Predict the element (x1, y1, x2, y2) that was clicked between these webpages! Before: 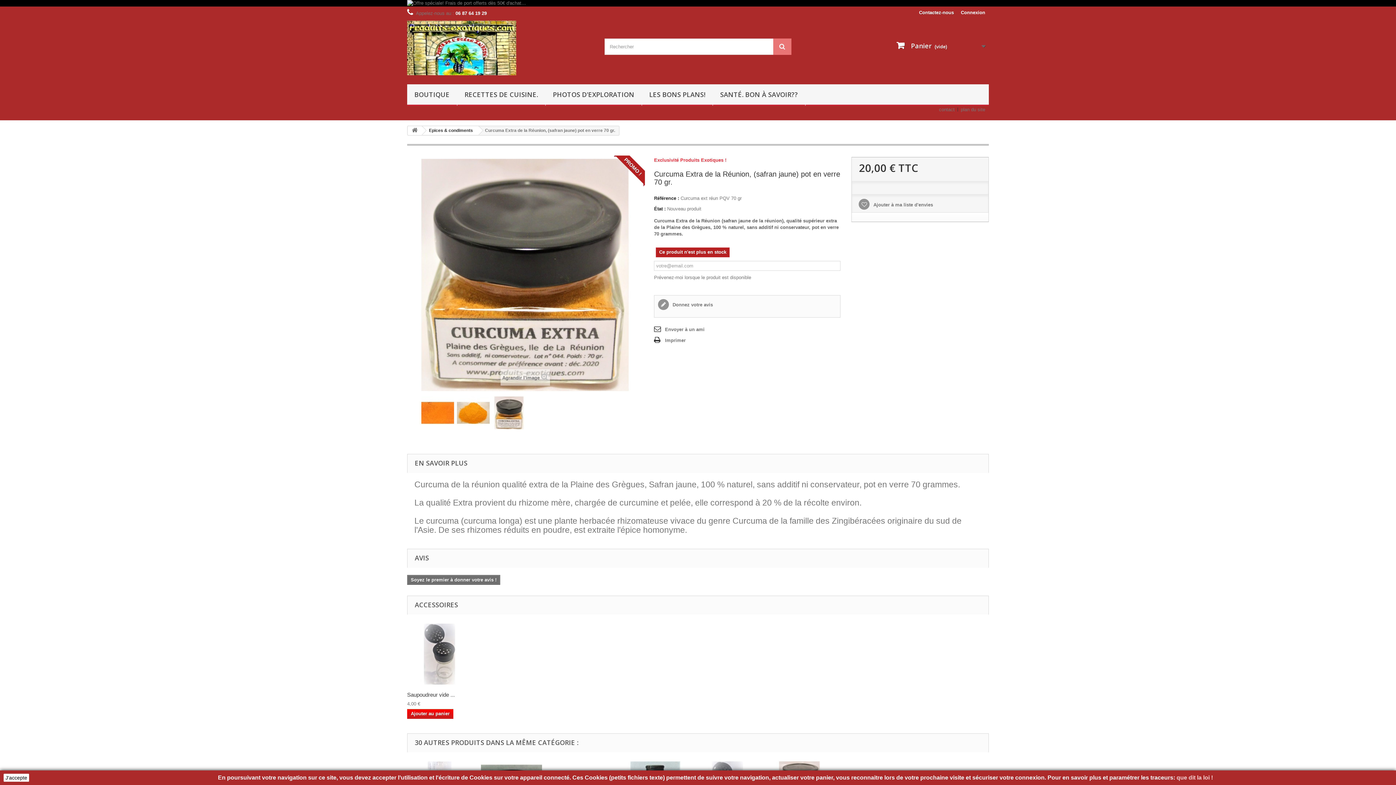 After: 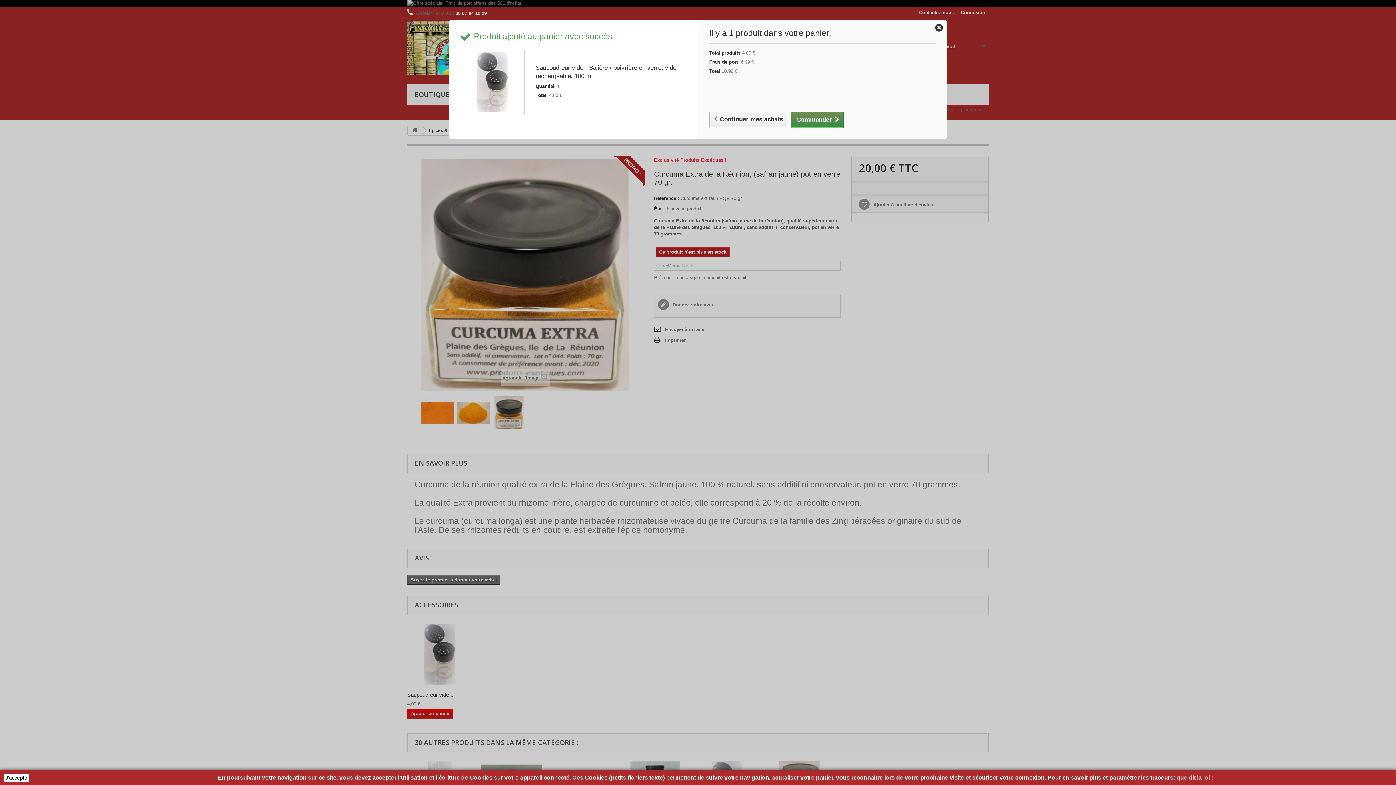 Action: label: Ajouter au panier bbox: (407, 709, 453, 719)